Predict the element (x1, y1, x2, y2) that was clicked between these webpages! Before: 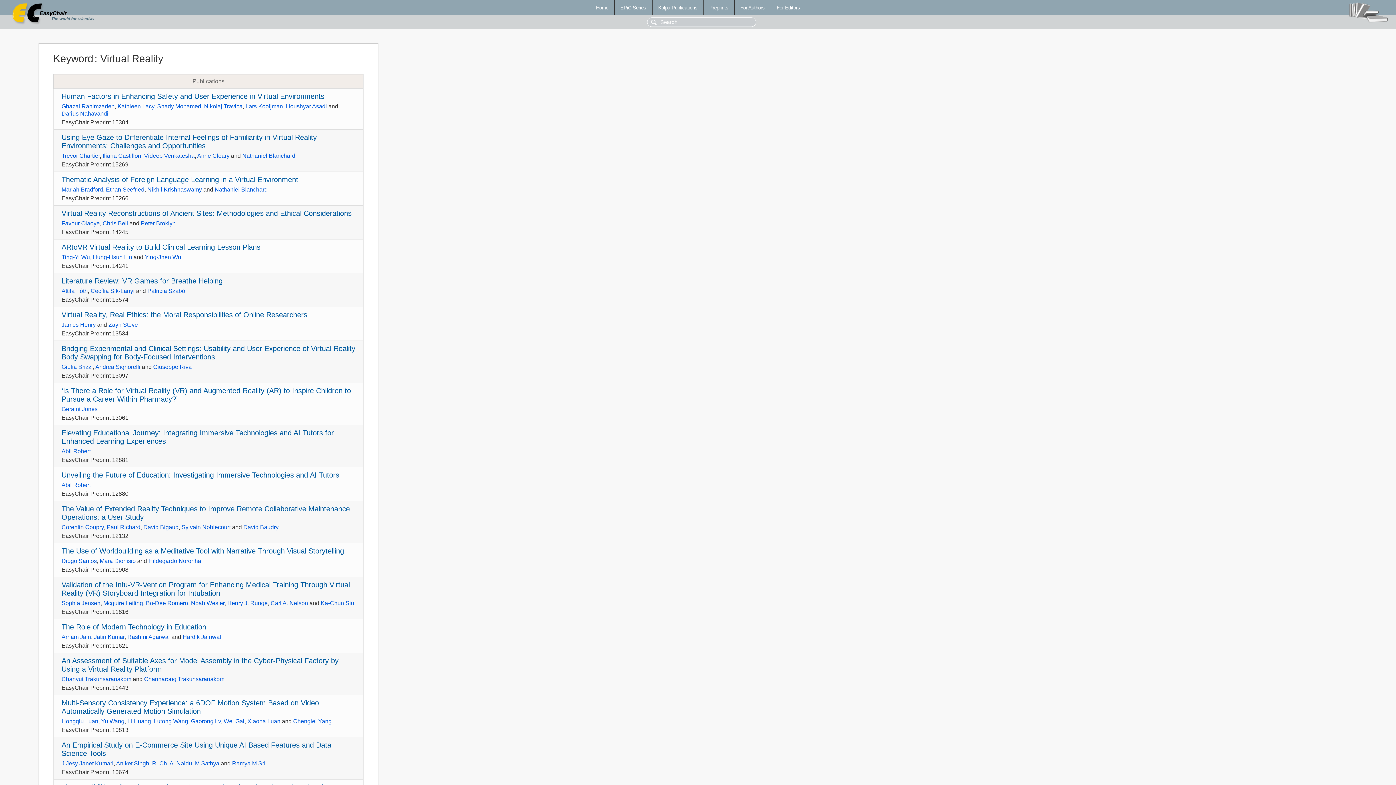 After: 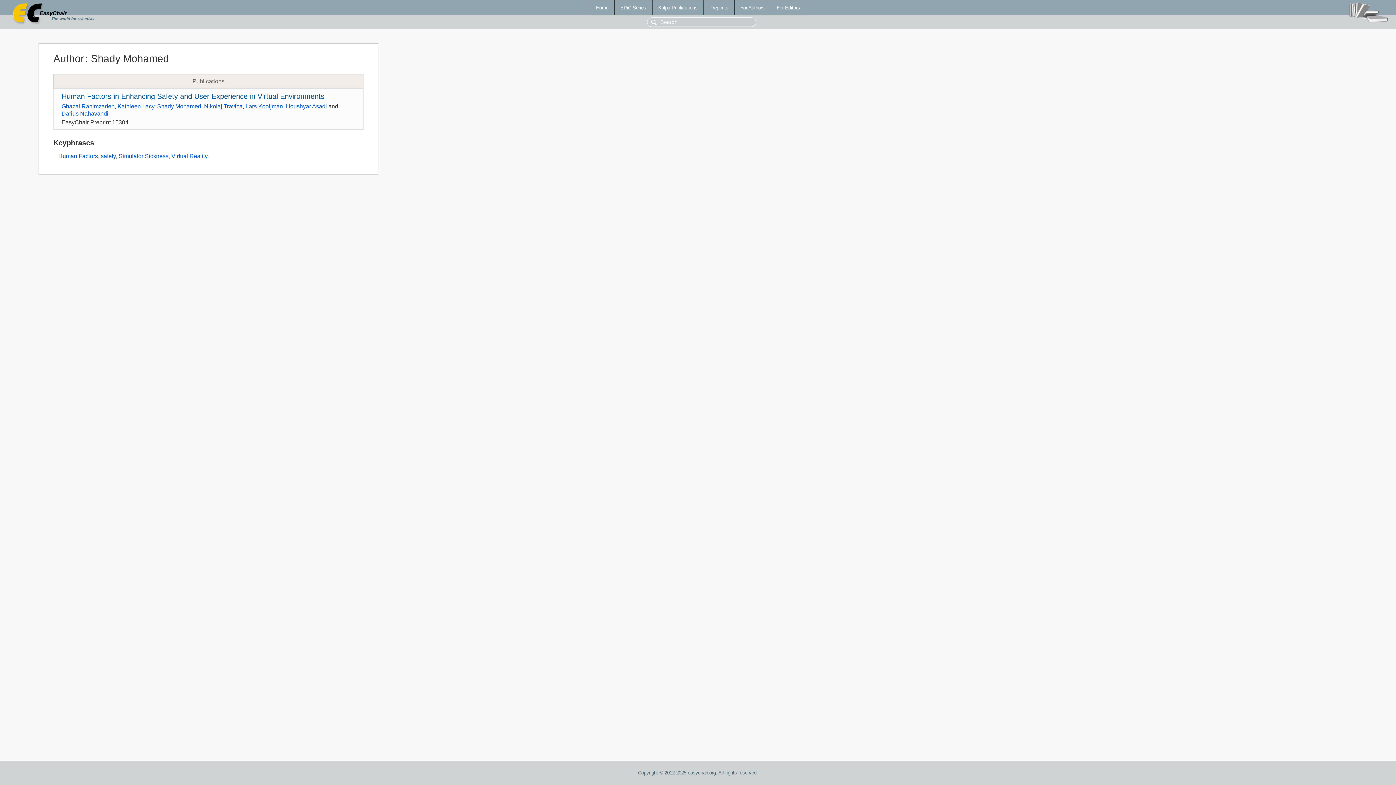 Action: bbox: (157, 103, 201, 109) label: Shady Mohamed